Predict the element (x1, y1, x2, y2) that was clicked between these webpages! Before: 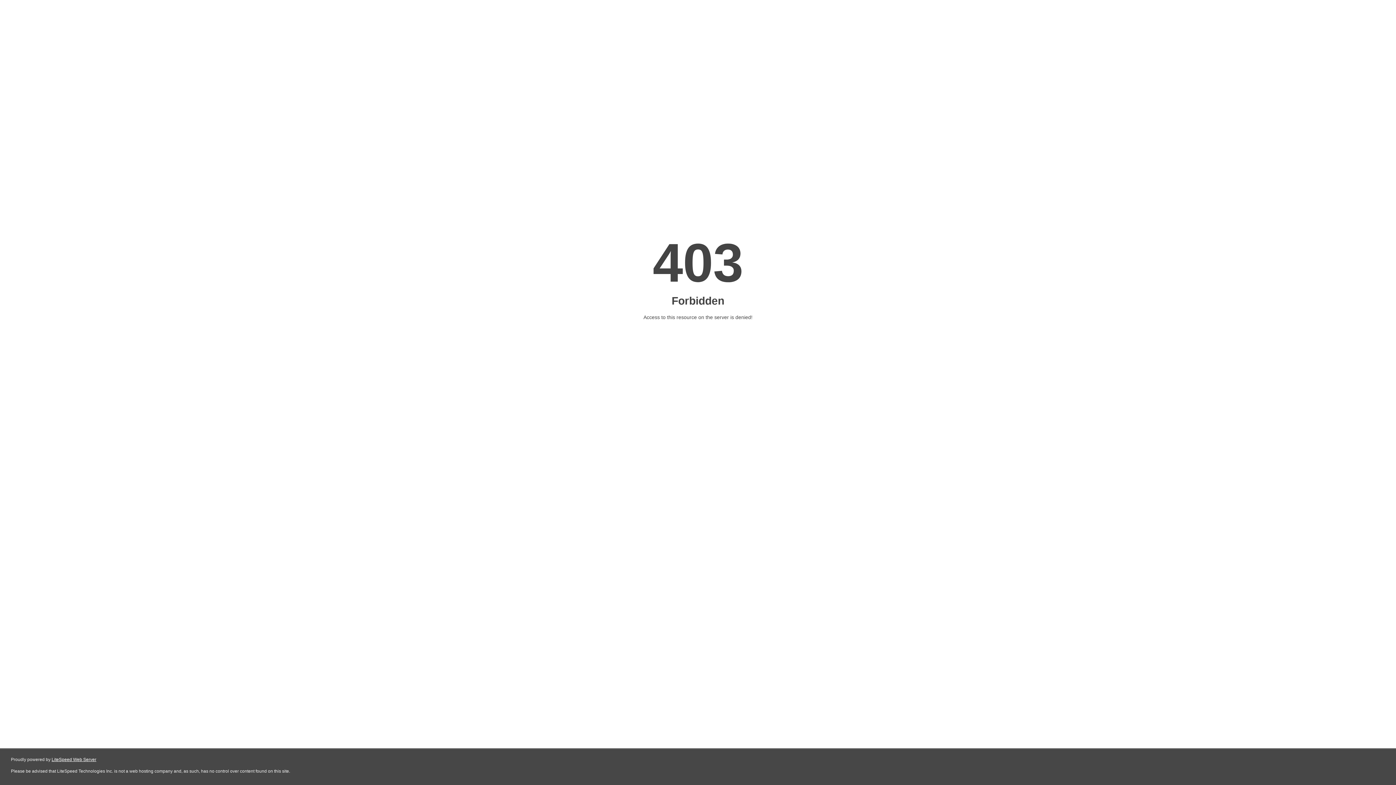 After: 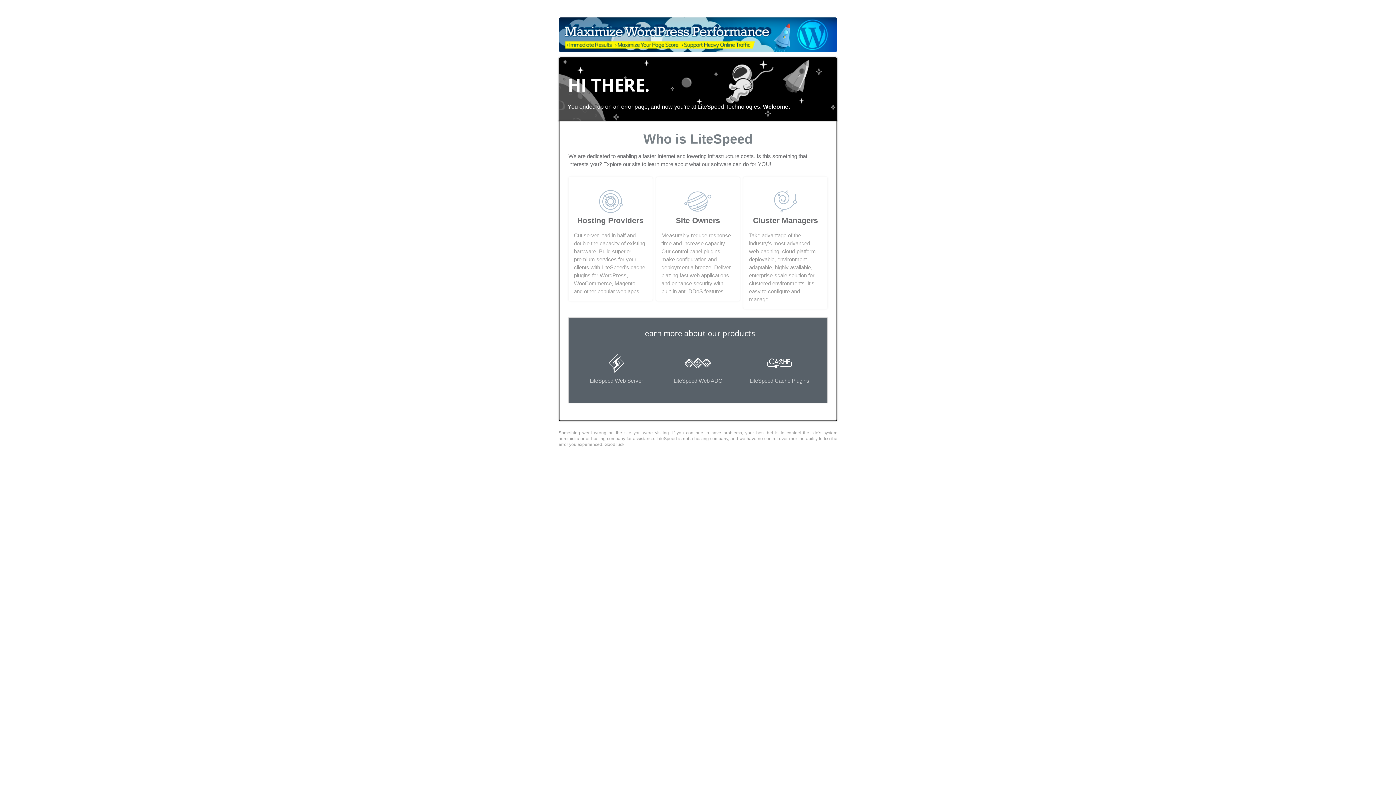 Action: bbox: (51, 757, 96, 762) label: LiteSpeed Web Server